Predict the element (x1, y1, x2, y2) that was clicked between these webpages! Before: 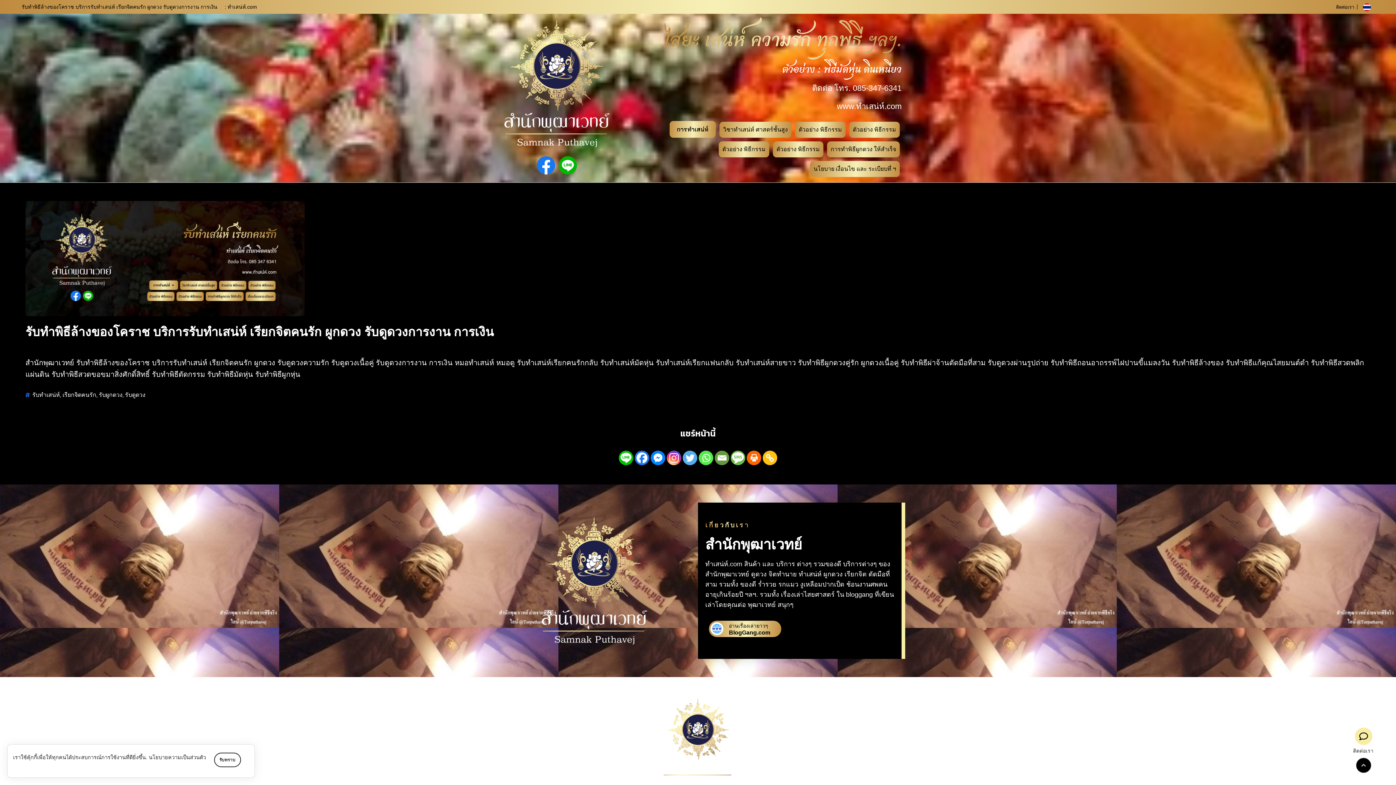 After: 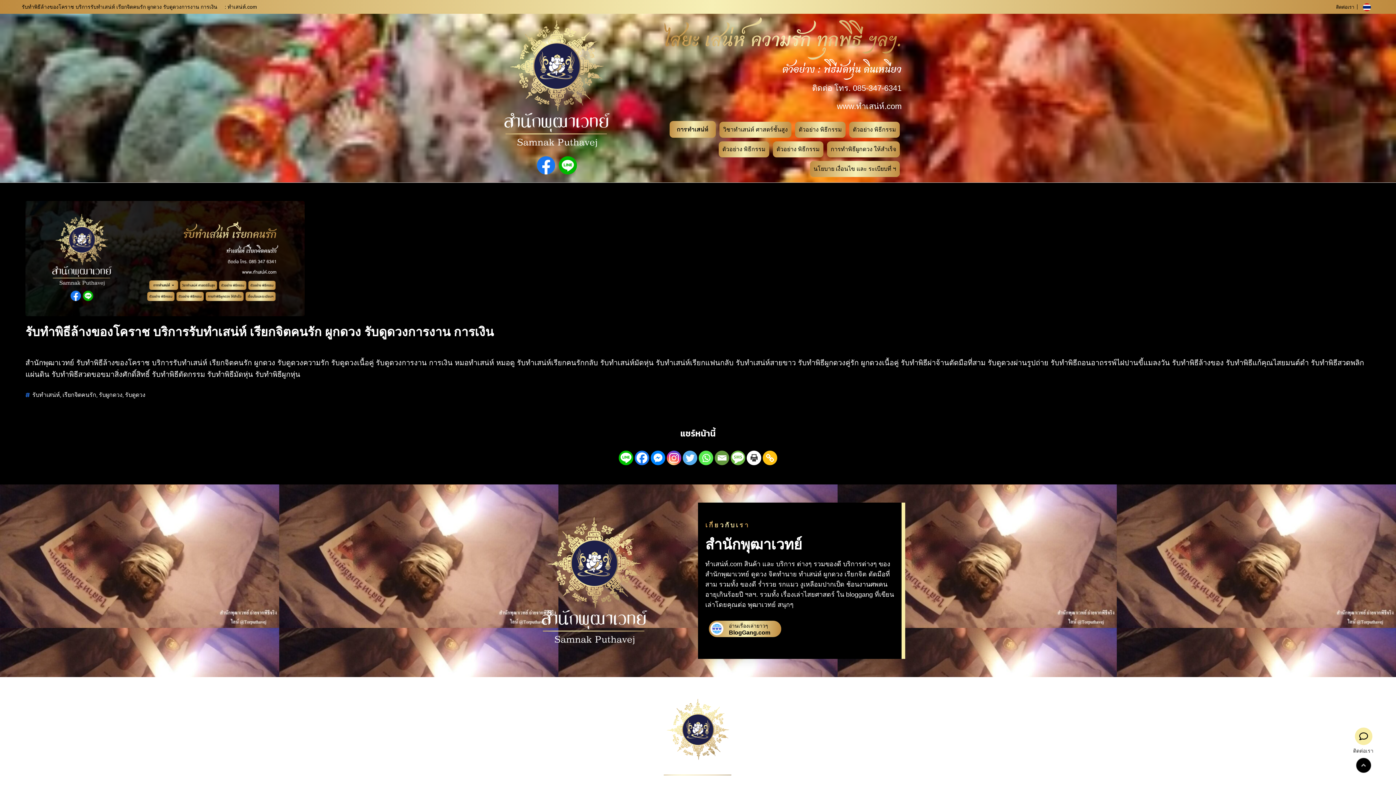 Action: bbox: (746, 451, 761, 465) label: Print